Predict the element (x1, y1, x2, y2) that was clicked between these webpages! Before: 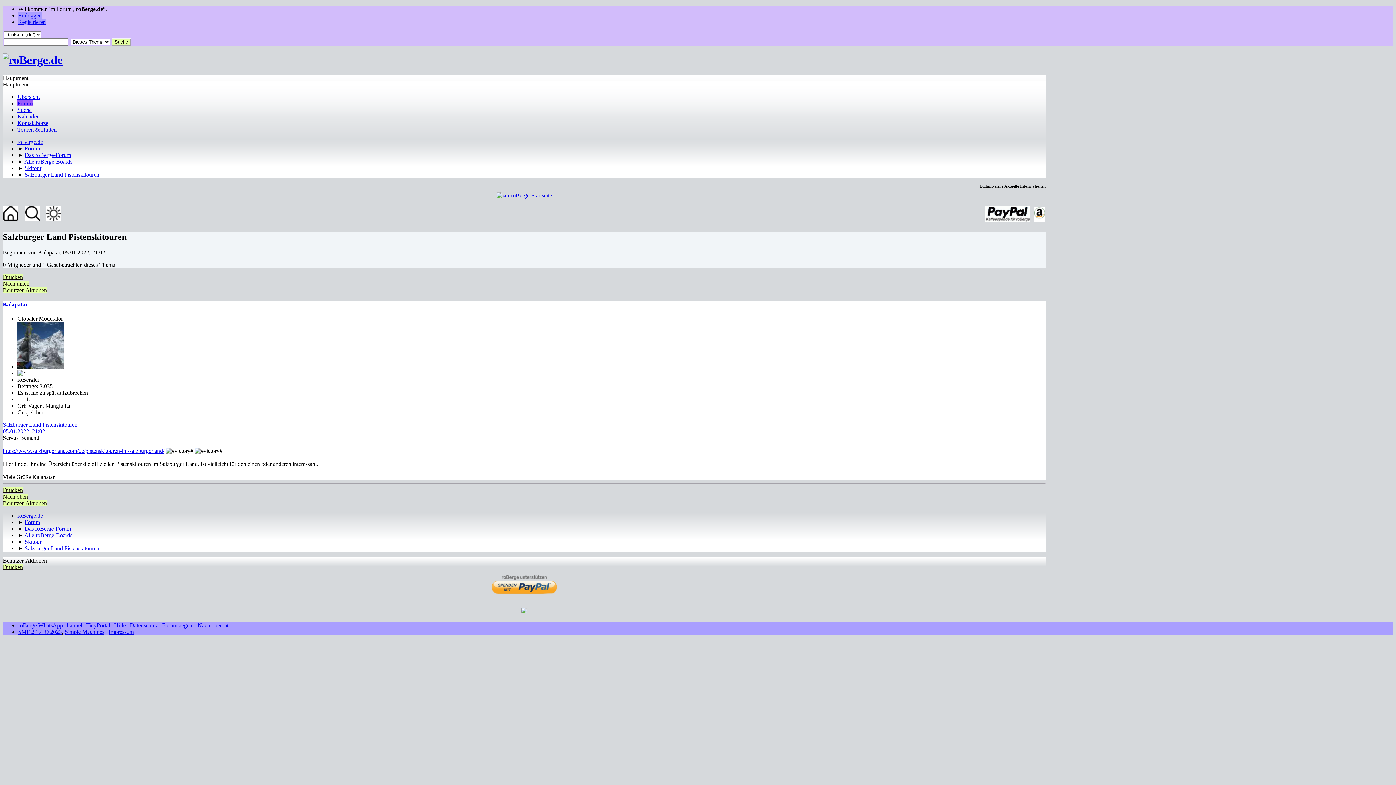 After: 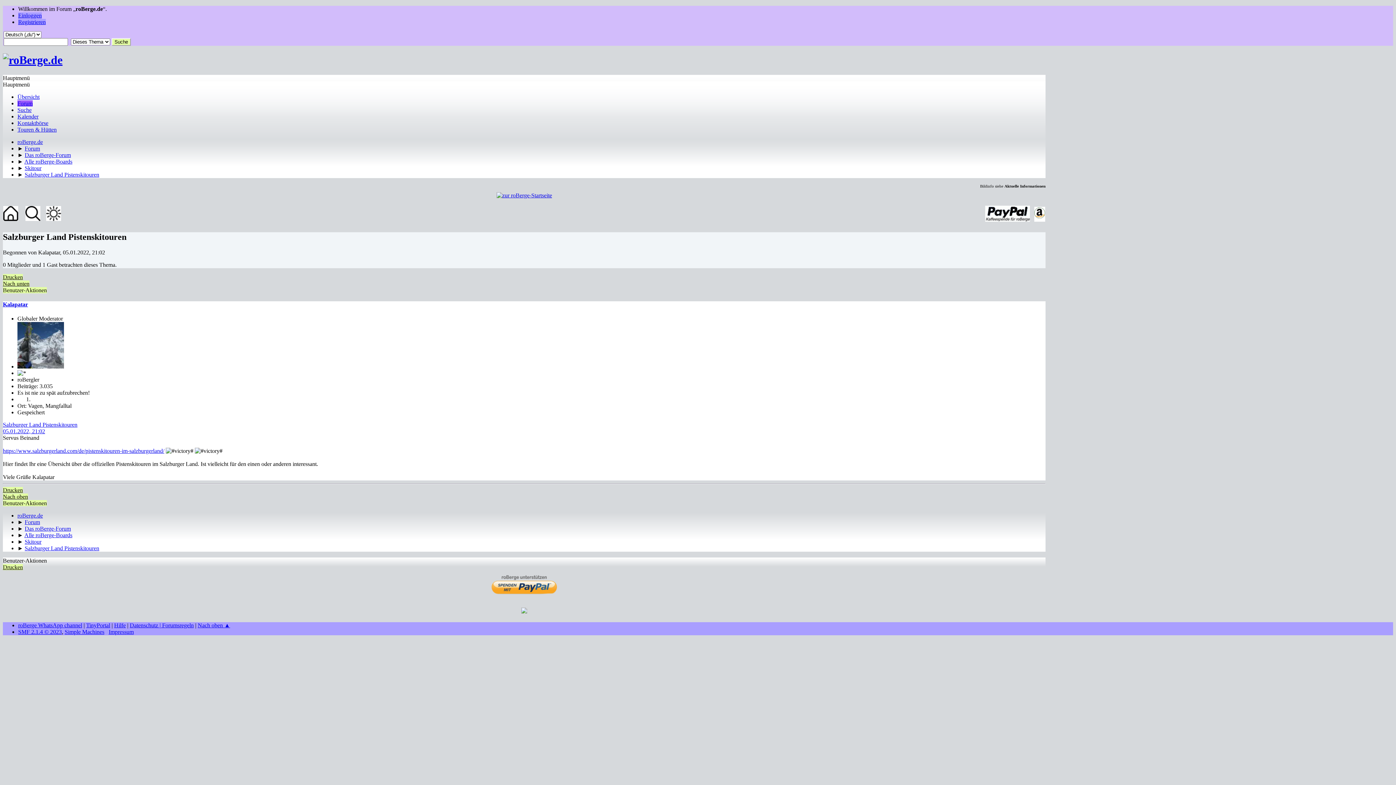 Action: bbox: (2, 500, 46, 506) label: Benutzer-Aktionen